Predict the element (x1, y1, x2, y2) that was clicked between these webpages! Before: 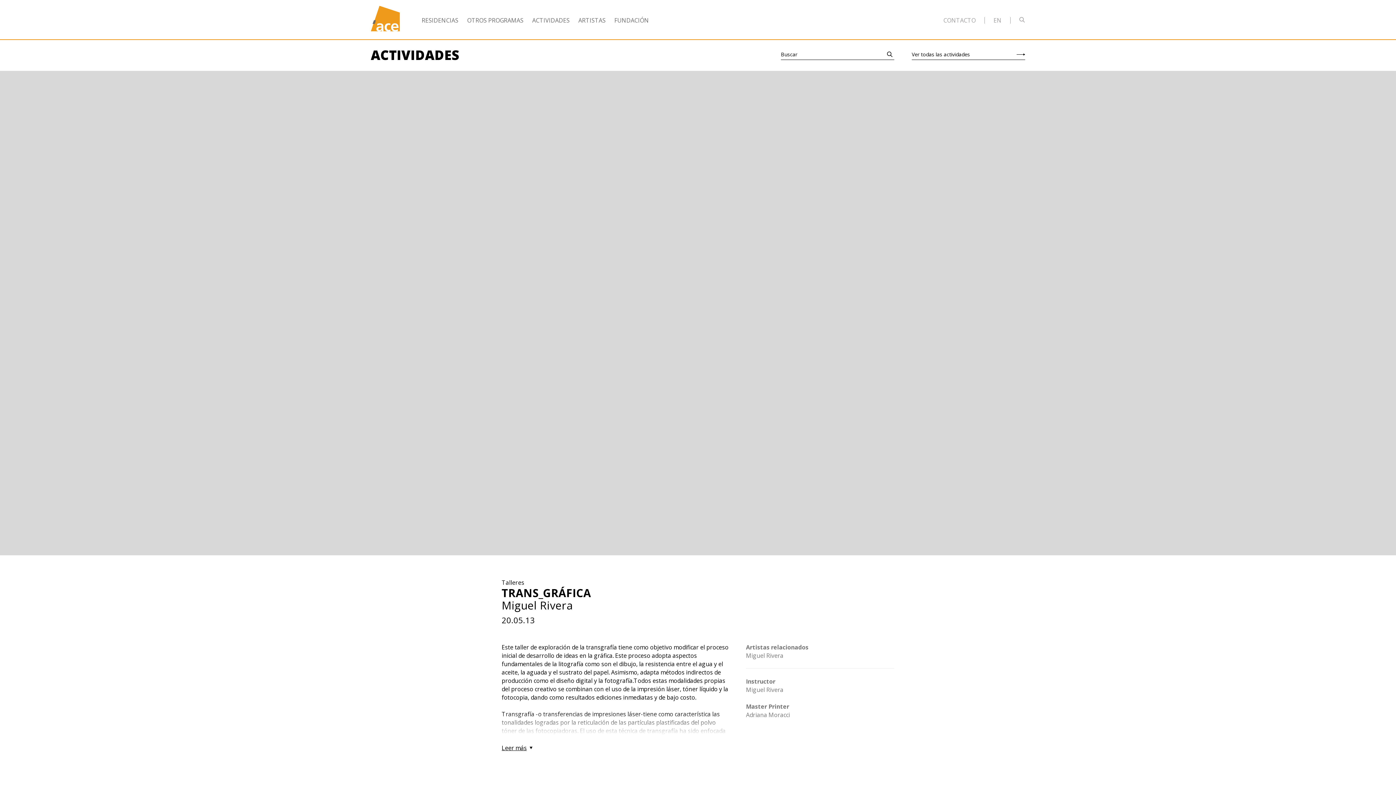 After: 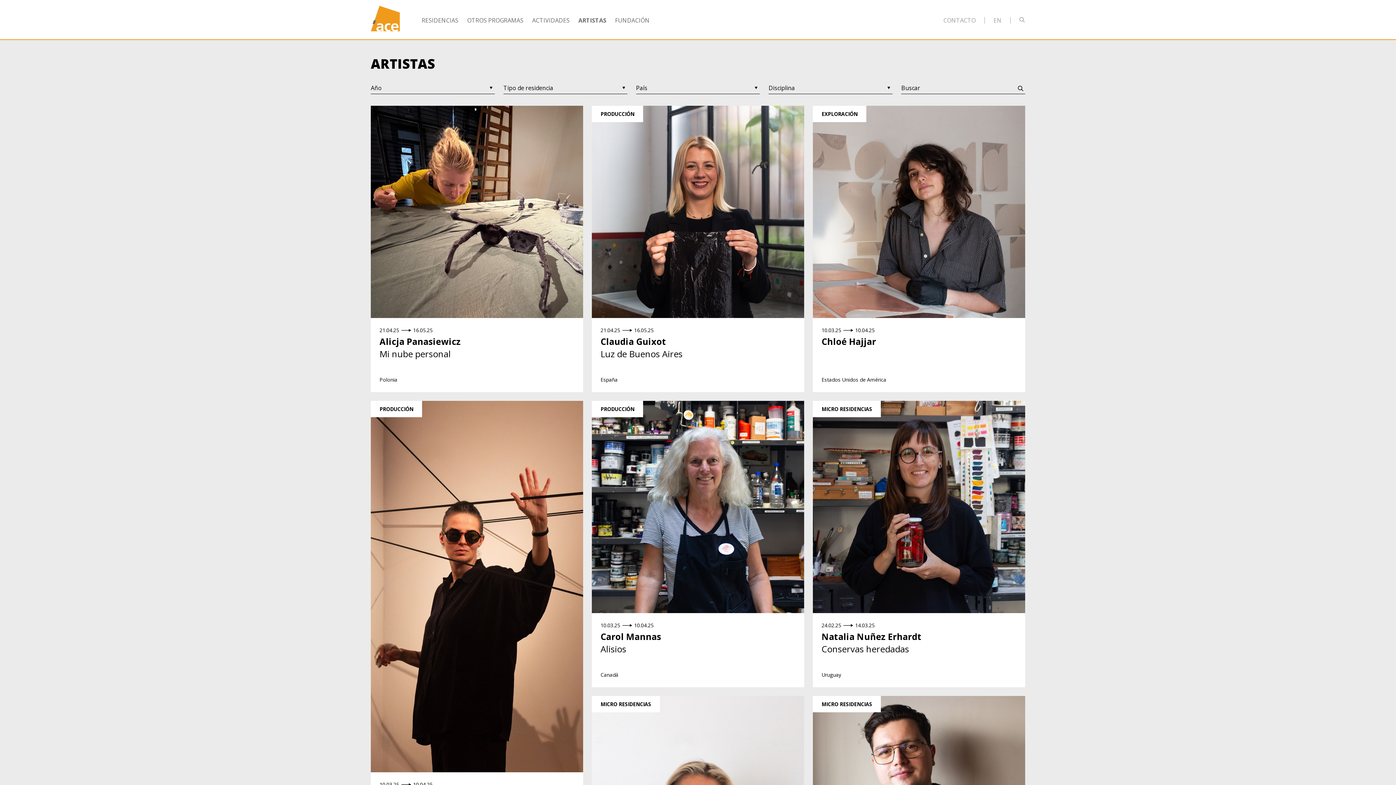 Action: label: ARTISTAS bbox: (578, 16, 605, 24)